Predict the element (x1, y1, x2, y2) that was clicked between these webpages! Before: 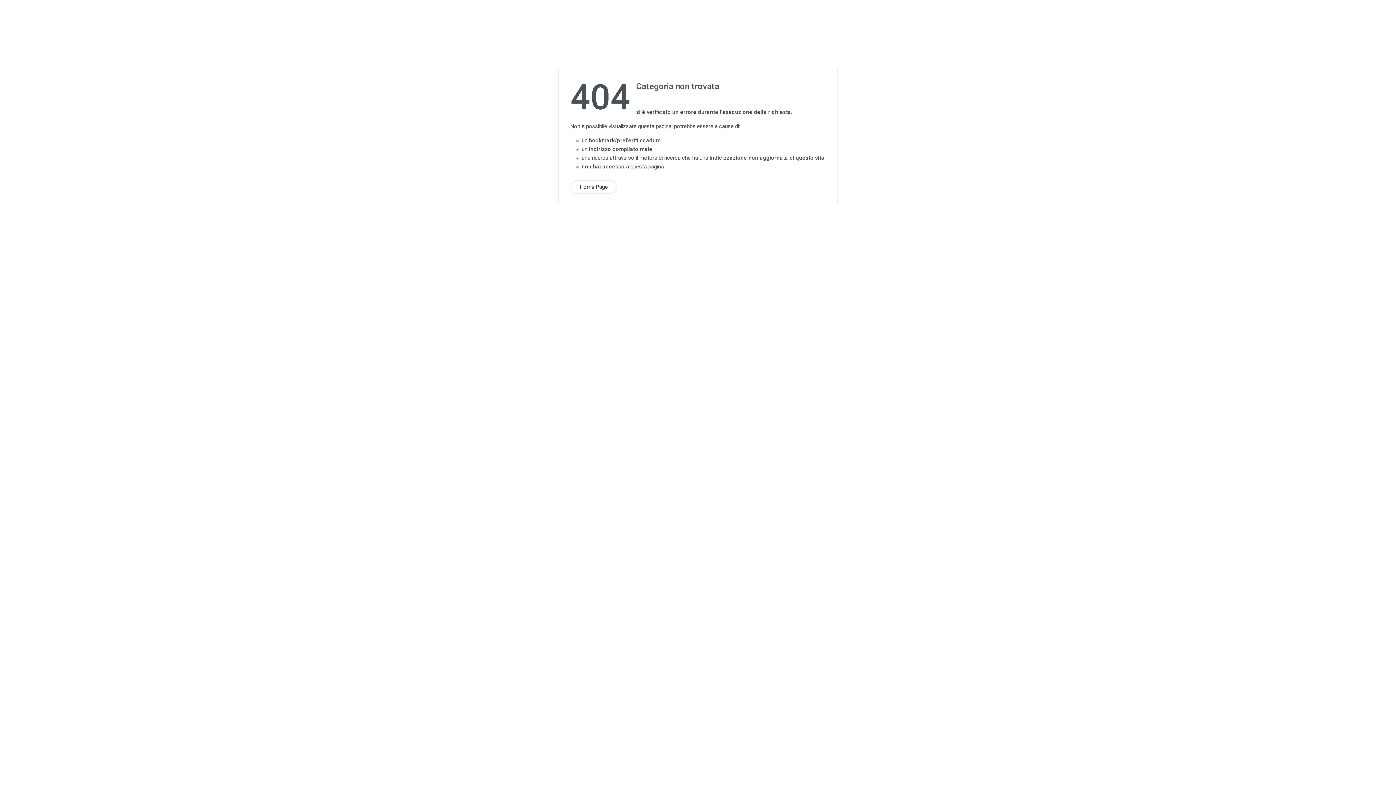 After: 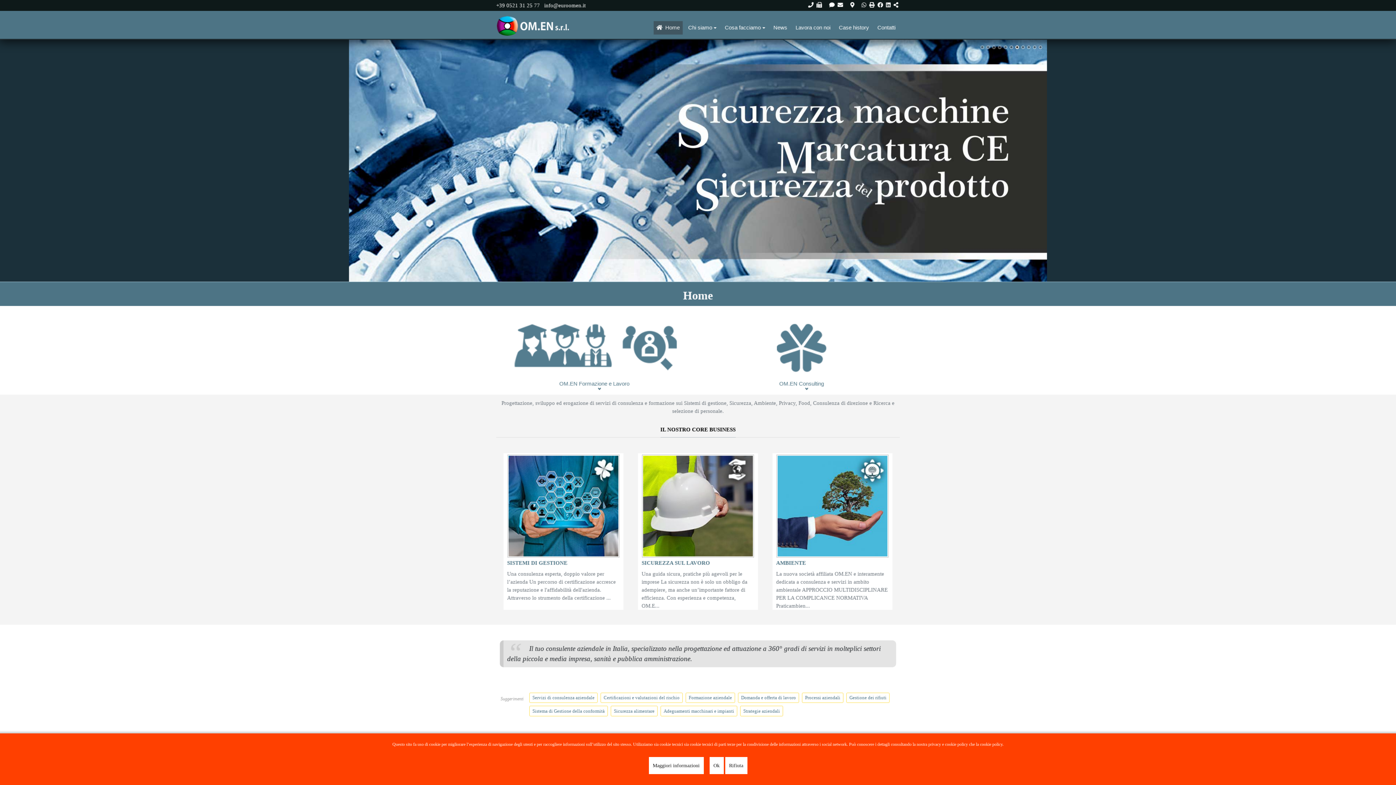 Action: label: Home Page bbox: (570, 180, 617, 194)